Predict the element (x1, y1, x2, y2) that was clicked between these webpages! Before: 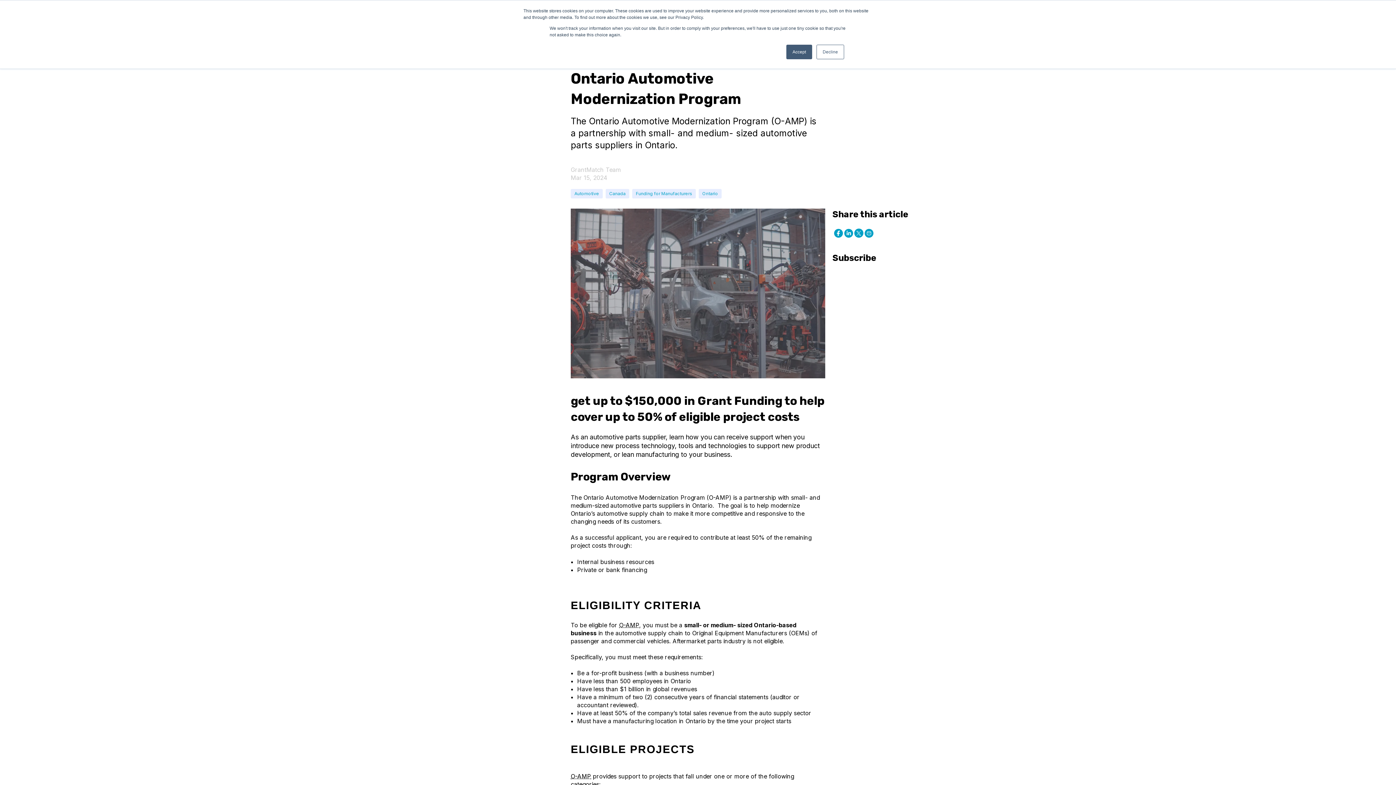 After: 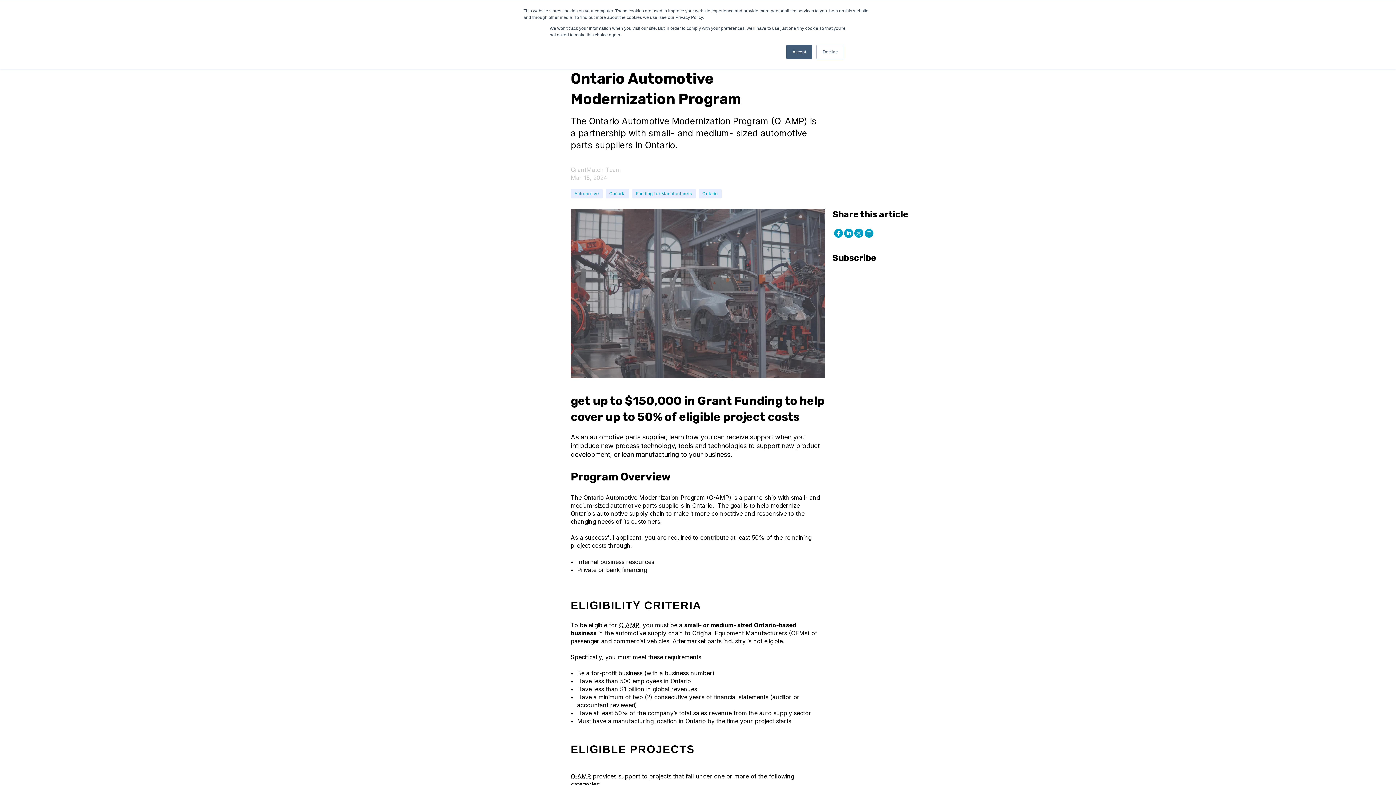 Action: bbox: (843, 228, 852, 237)